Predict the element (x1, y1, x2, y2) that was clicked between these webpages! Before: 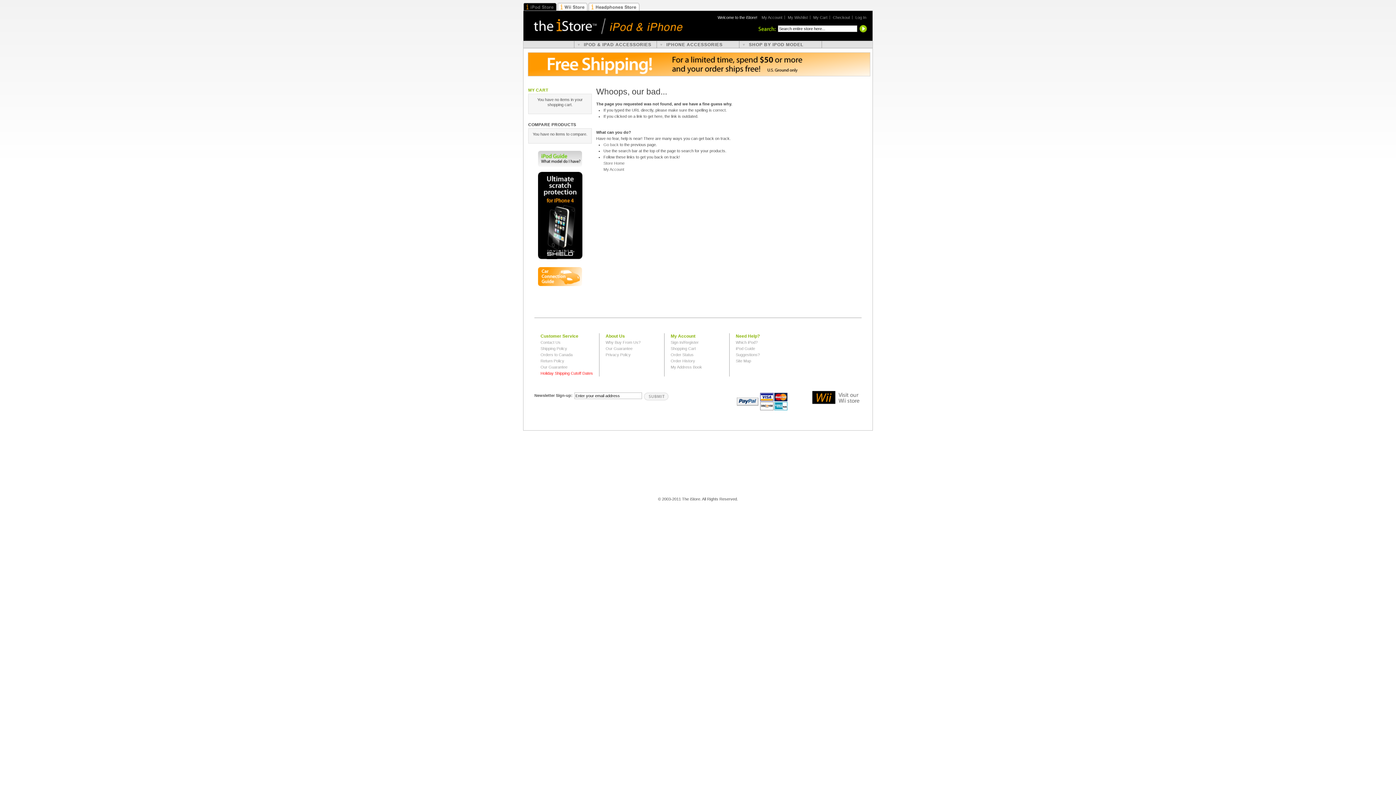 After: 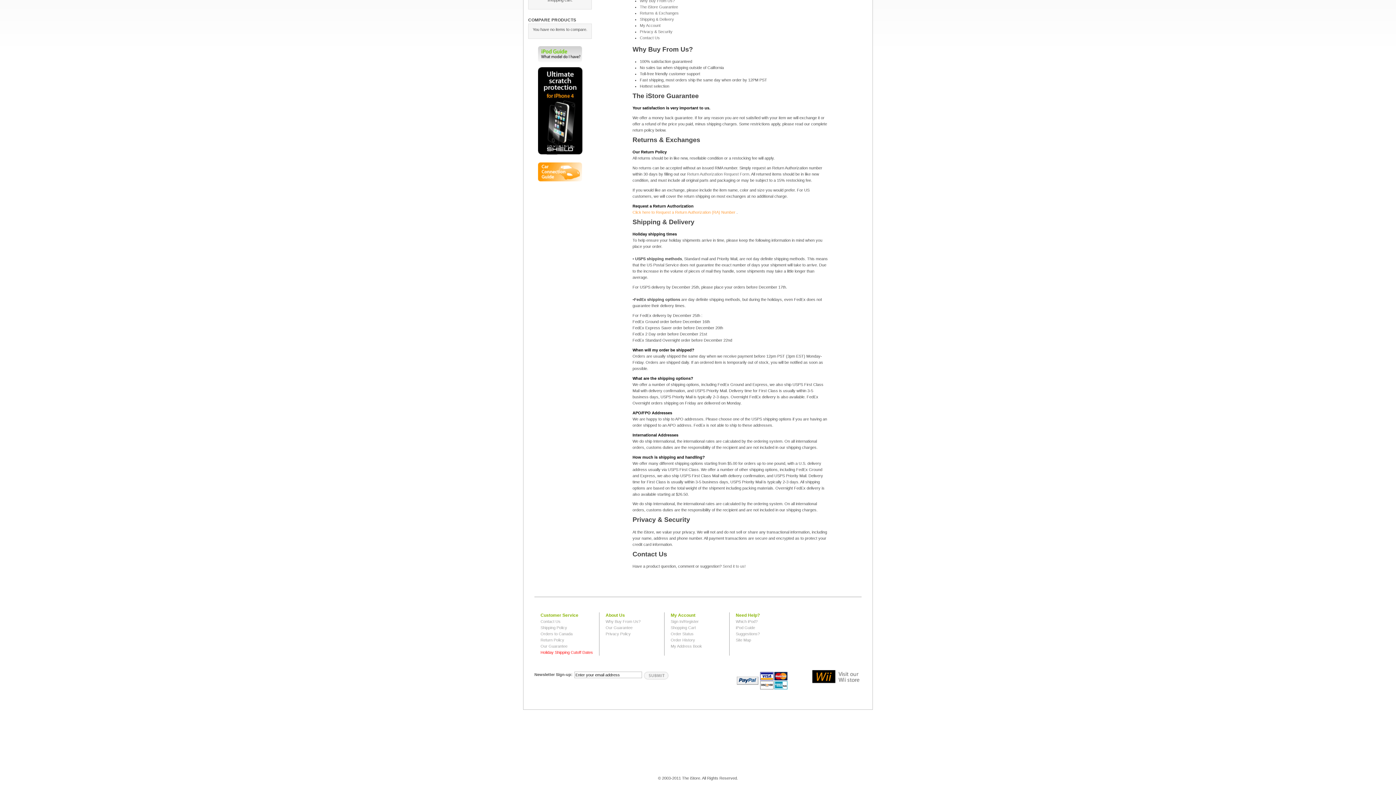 Action: bbox: (605, 340, 642, 344) label: Why Buy From Us?